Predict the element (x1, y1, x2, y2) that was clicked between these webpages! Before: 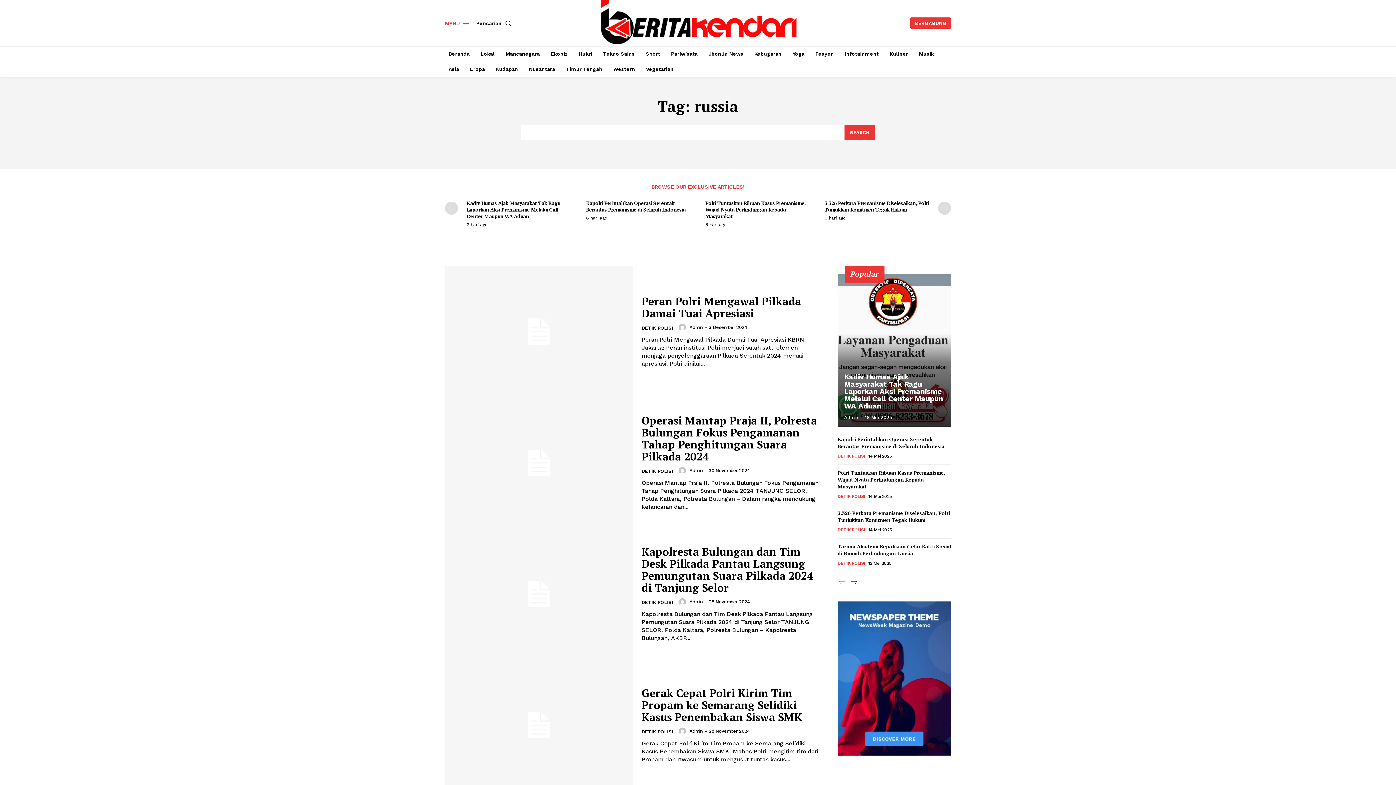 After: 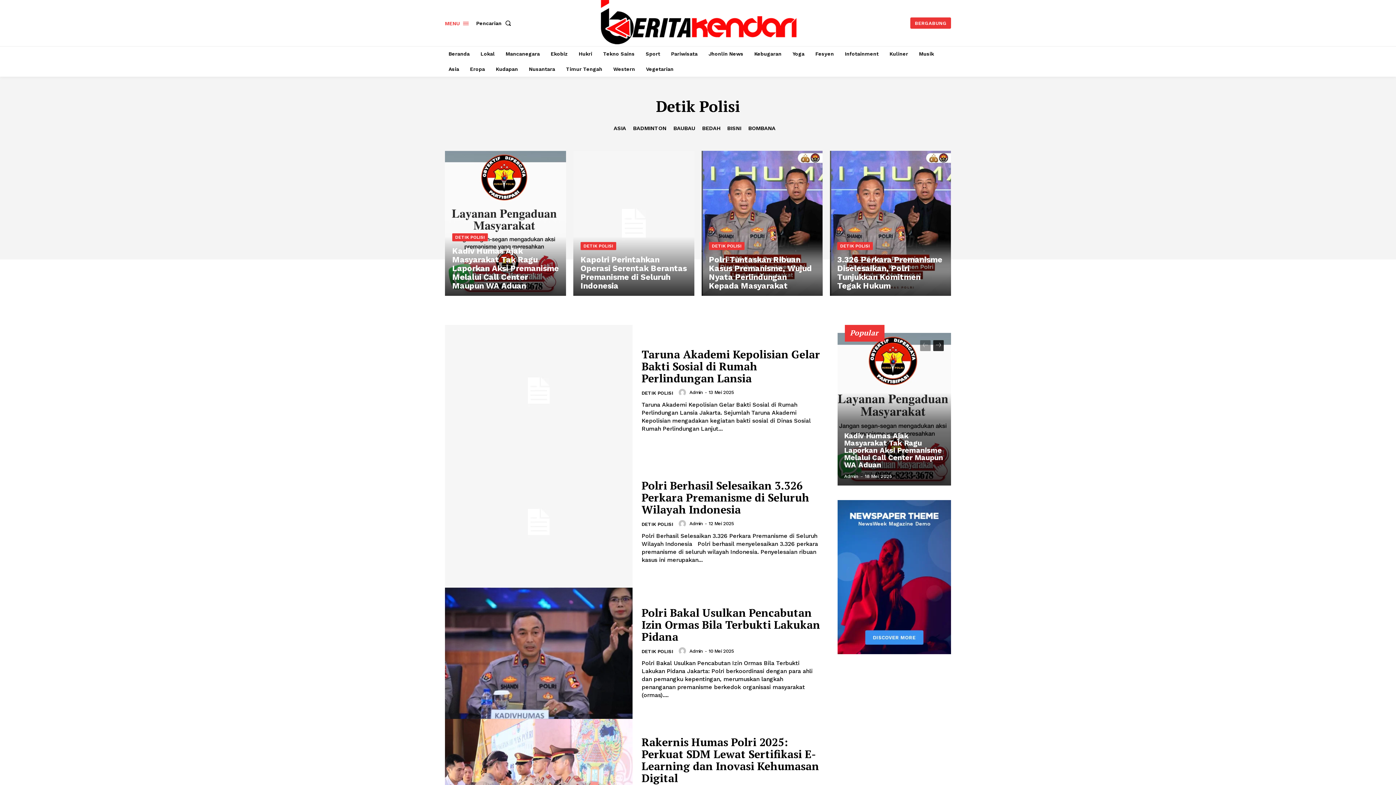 Action: bbox: (641, 598, 673, 606) label: DETIK POLISI